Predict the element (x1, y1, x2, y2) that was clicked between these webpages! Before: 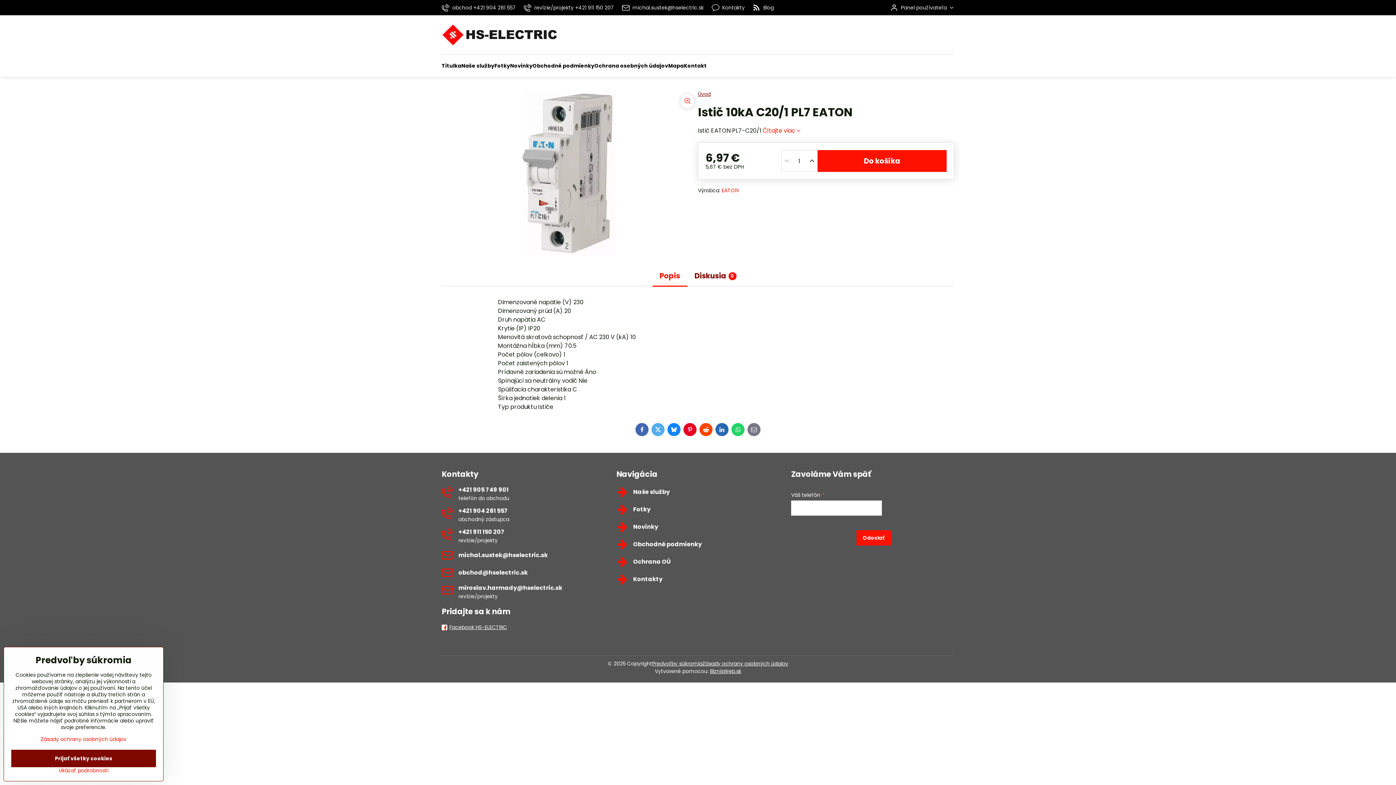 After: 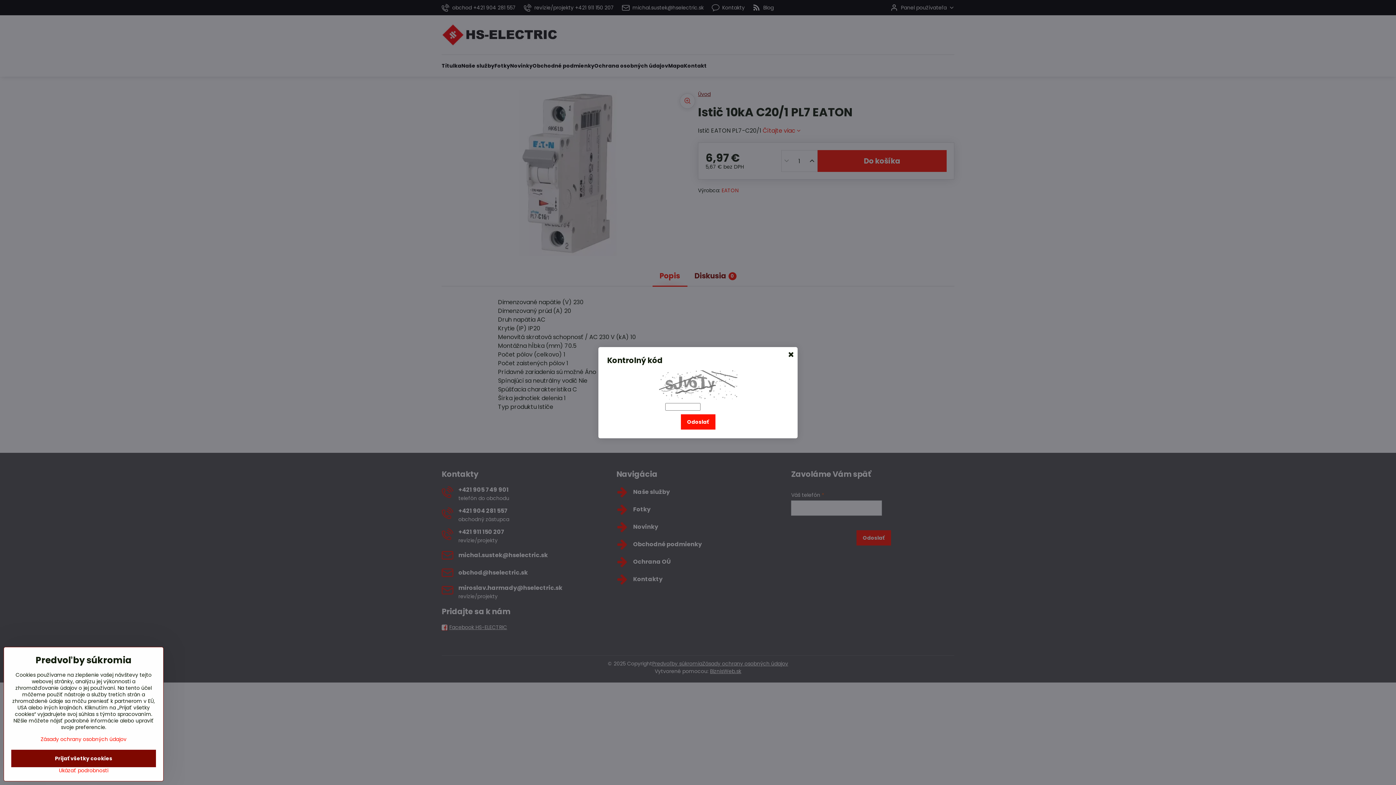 Action: bbox: (856, 530, 891, 545) label: Odoslať